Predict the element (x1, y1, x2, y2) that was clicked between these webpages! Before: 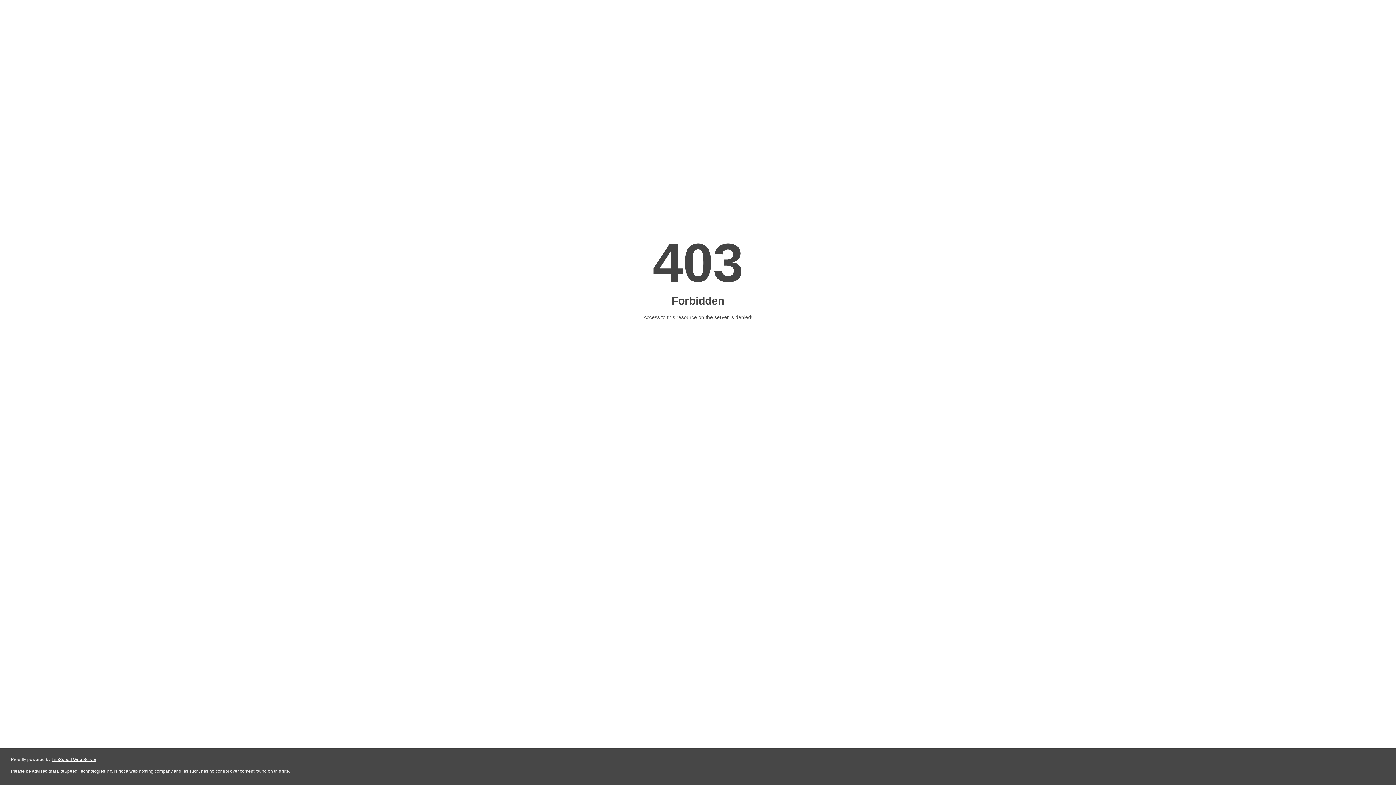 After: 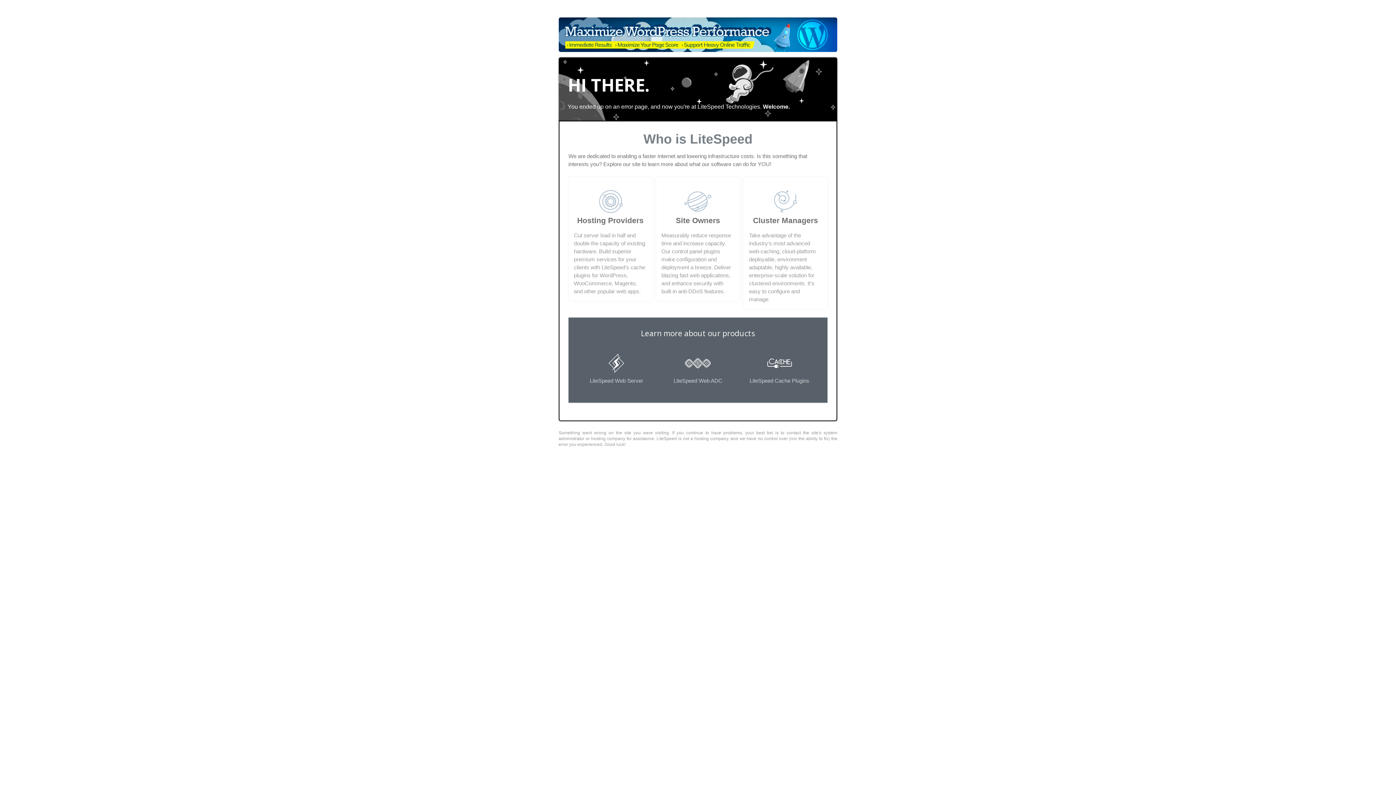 Action: bbox: (51, 757, 96, 762) label: LiteSpeed Web Server